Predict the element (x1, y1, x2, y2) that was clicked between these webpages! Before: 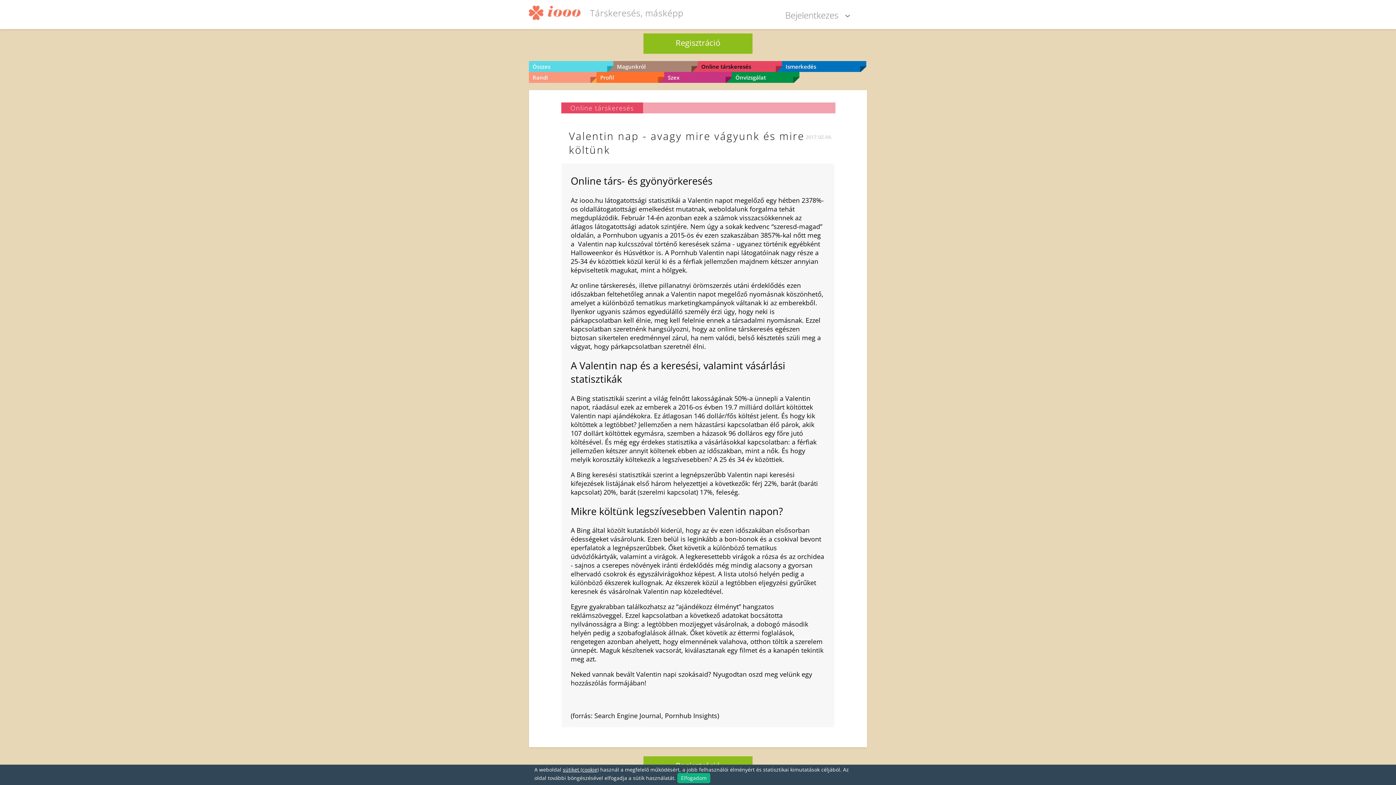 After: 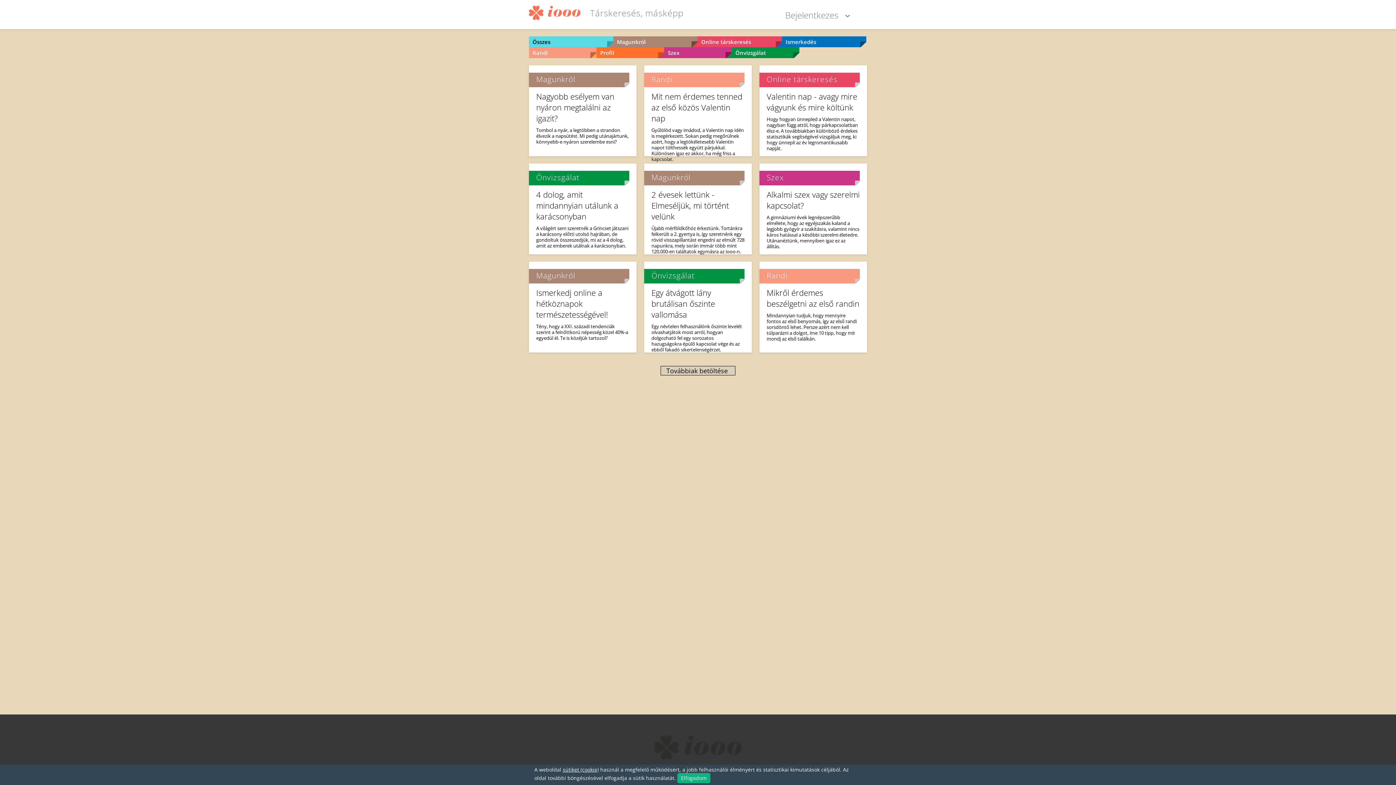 Action: bbox: (529, 61, 613, 72) label: Összes